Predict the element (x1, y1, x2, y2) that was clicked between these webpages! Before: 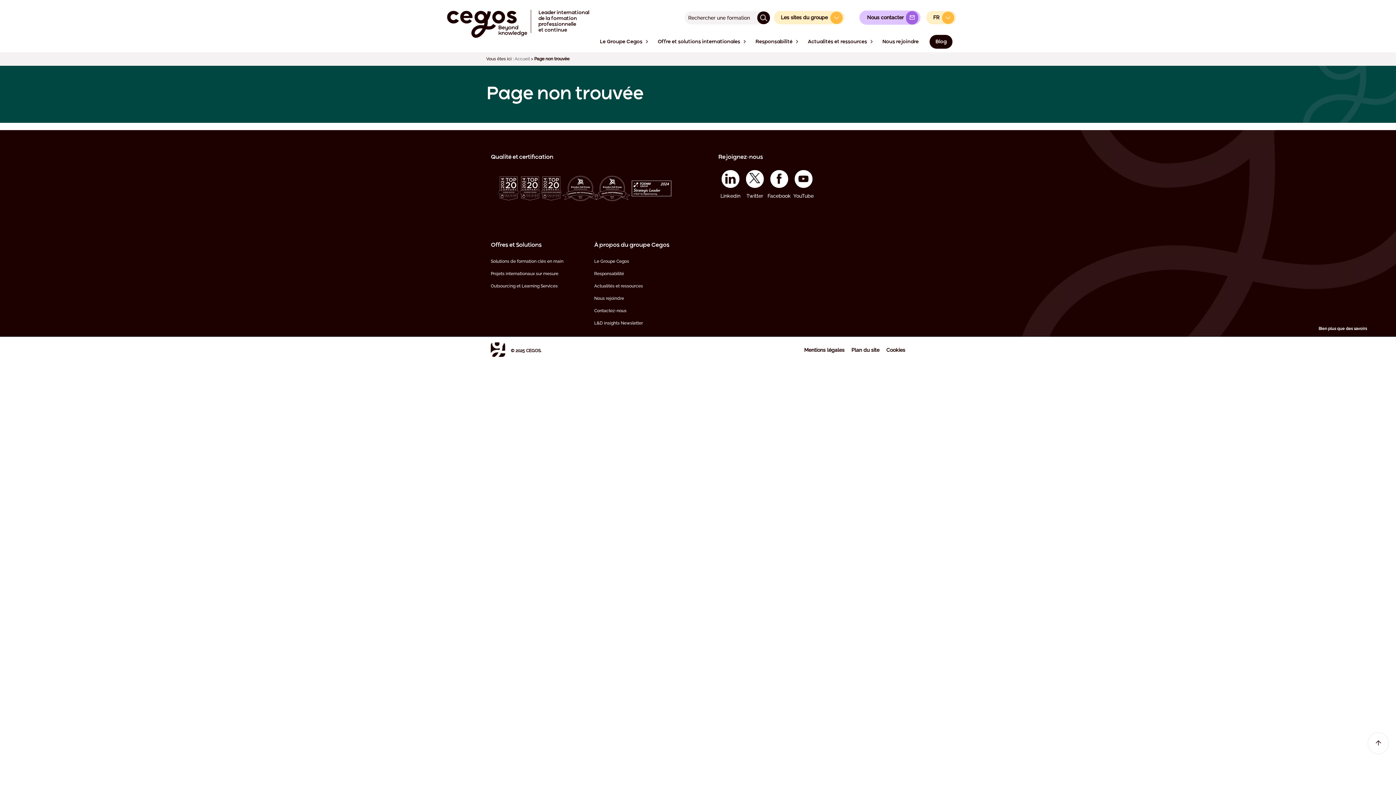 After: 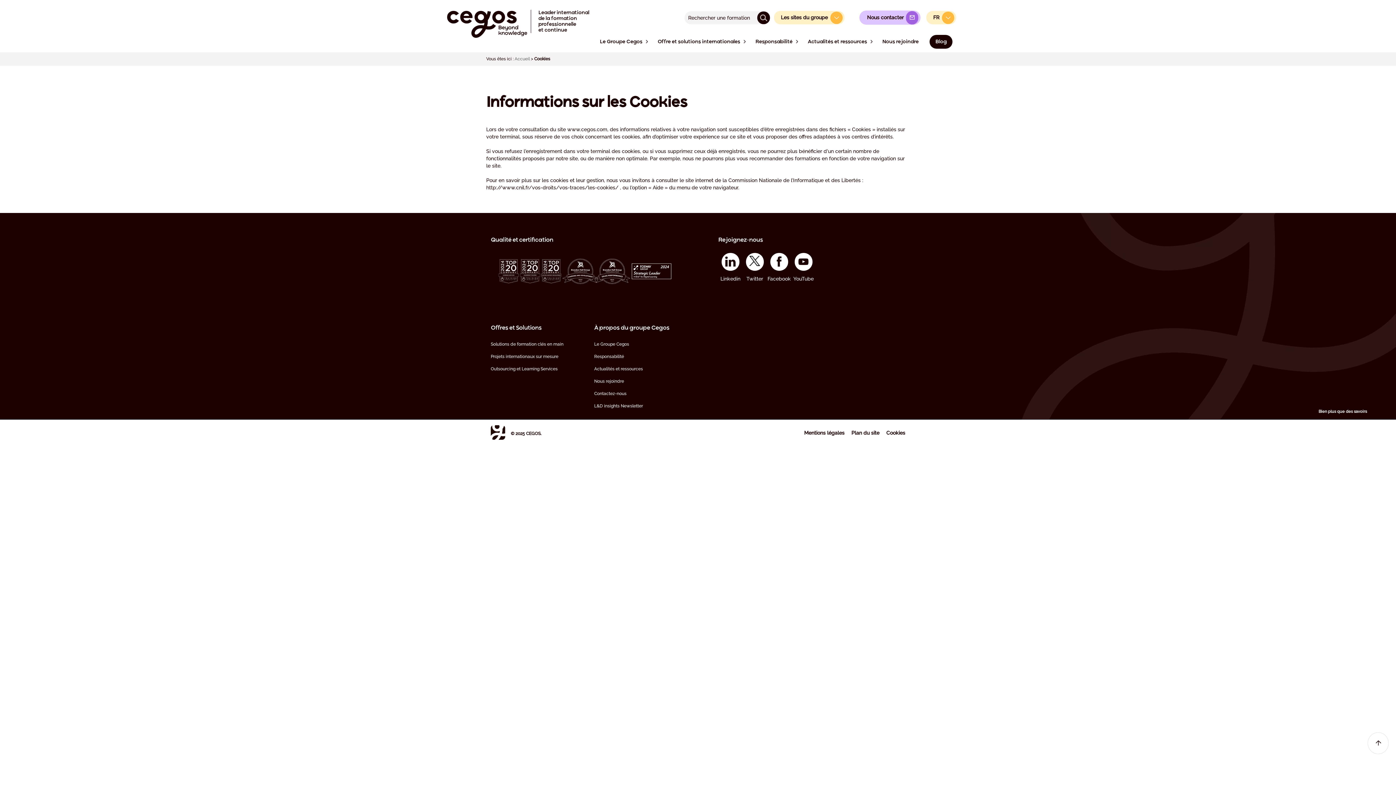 Action: bbox: (886, 347, 905, 353) label: Cookies